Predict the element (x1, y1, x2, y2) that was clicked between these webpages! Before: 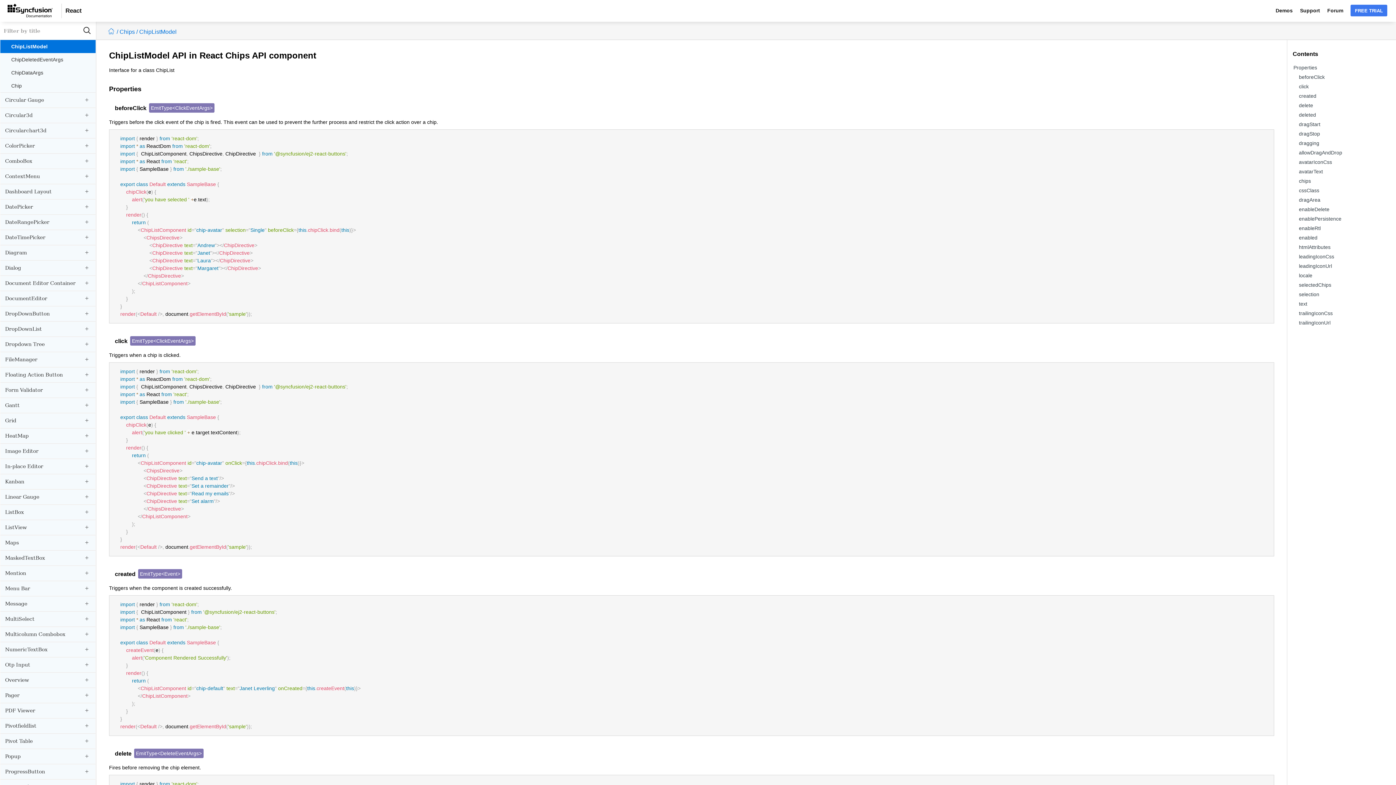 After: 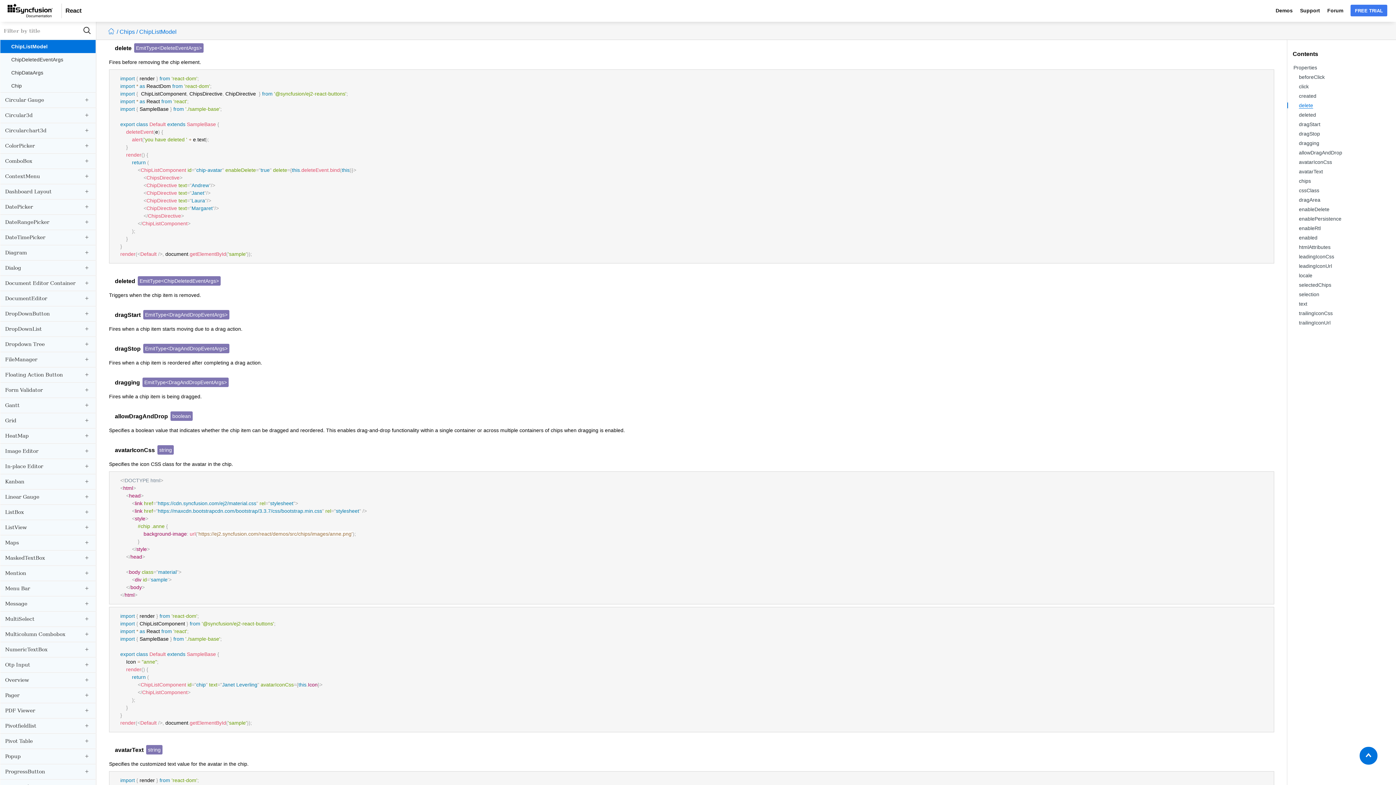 Action: label: delete bbox: (1299, 102, 1313, 108)